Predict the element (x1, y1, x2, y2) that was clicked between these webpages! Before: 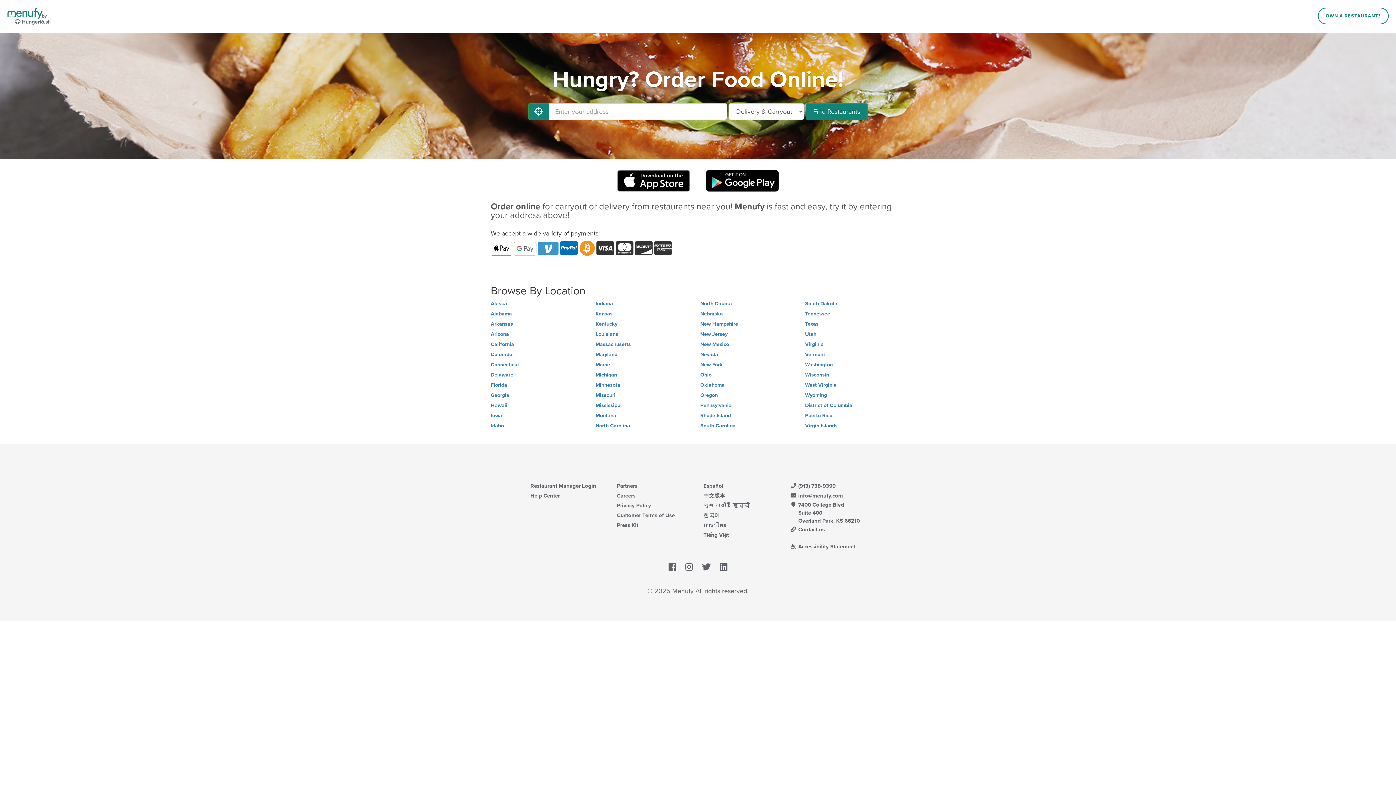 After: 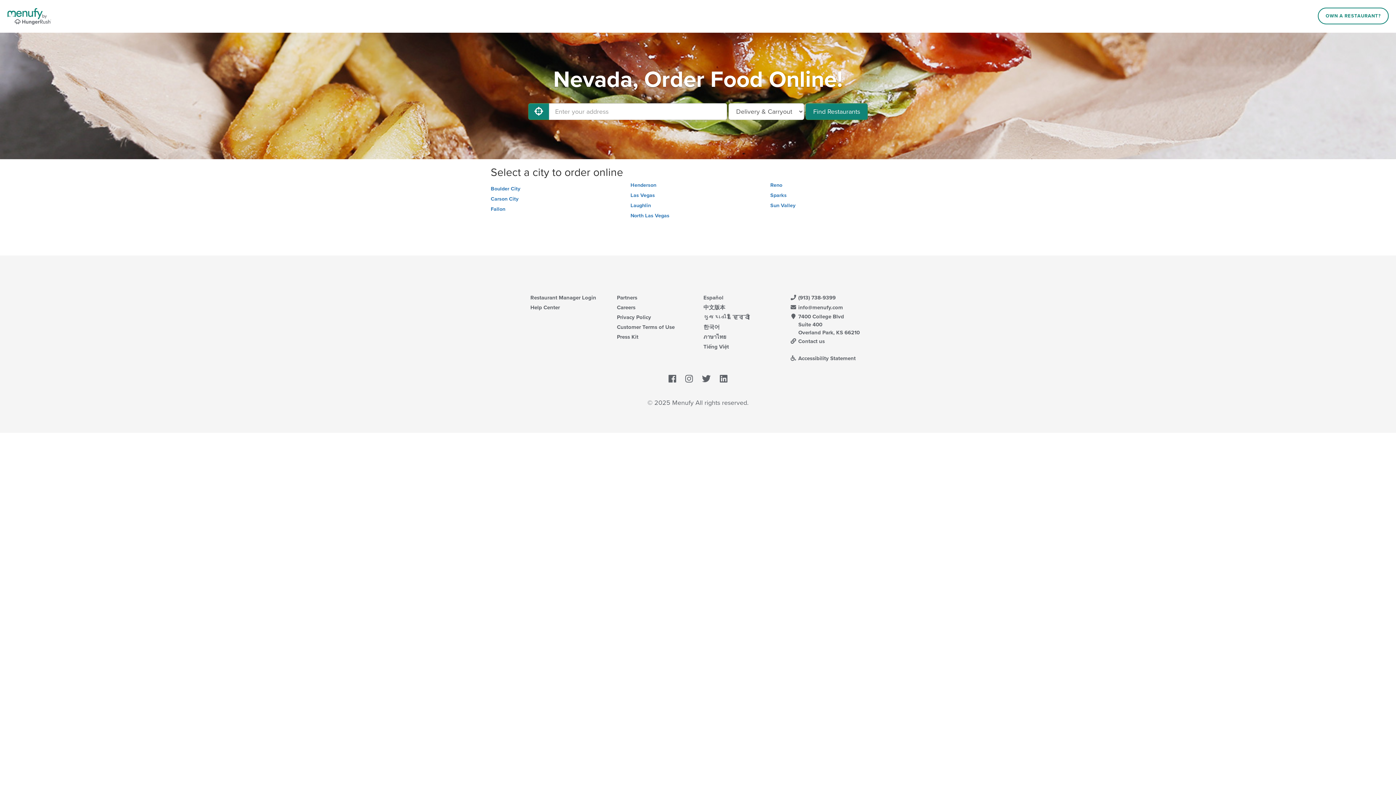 Action: label: Nevada bbox: (700, 351, 800, 358)